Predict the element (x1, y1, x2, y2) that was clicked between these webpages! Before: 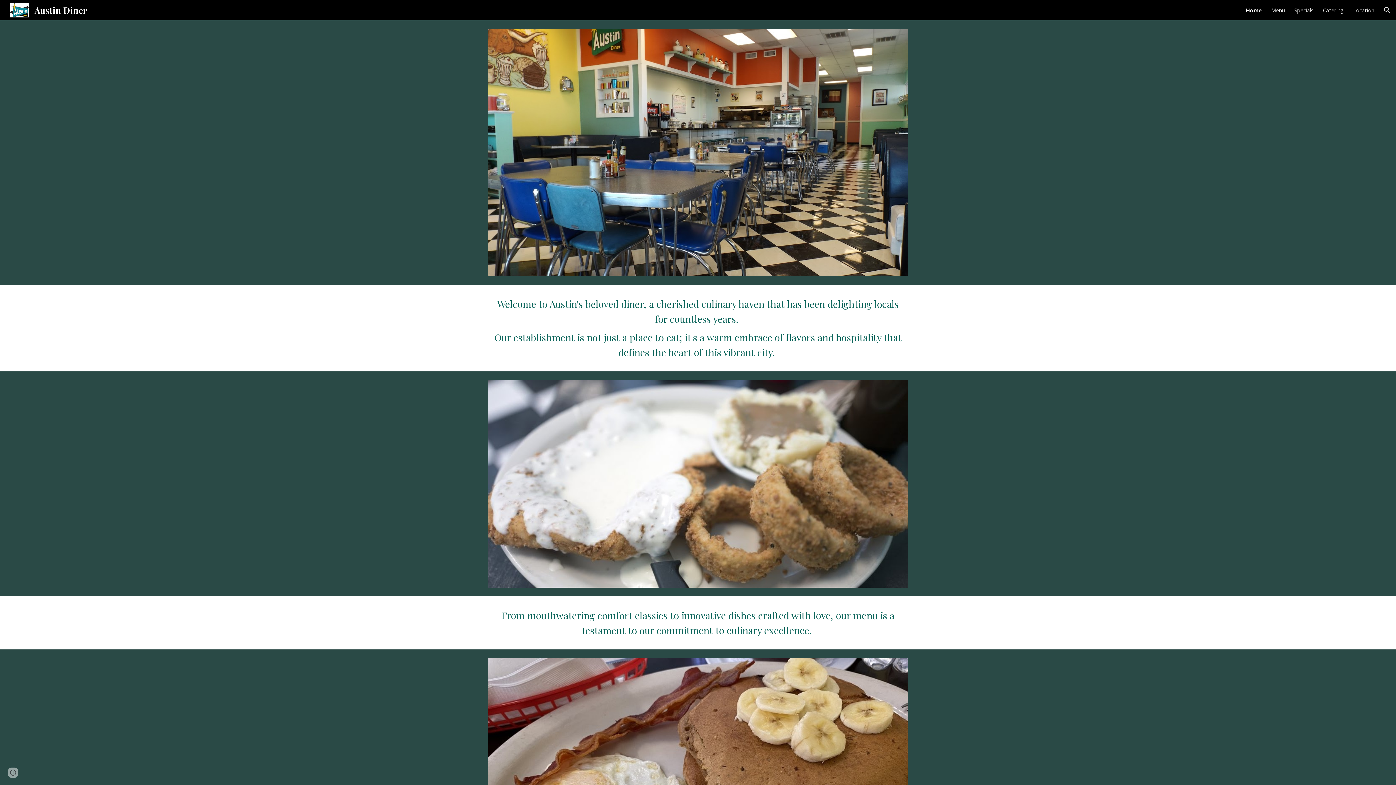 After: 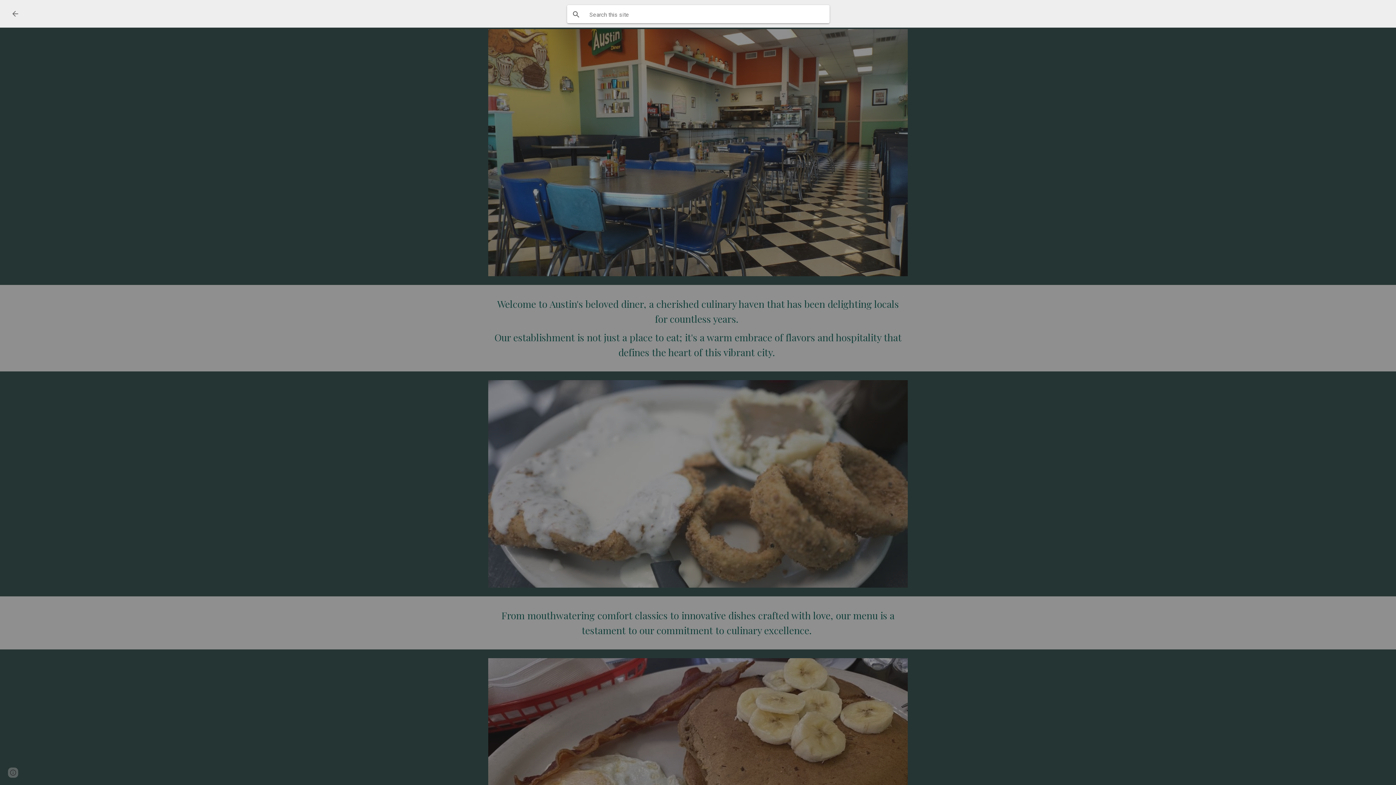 Action: bbox: (1378, 1, 1396, 18) label: Open search bar